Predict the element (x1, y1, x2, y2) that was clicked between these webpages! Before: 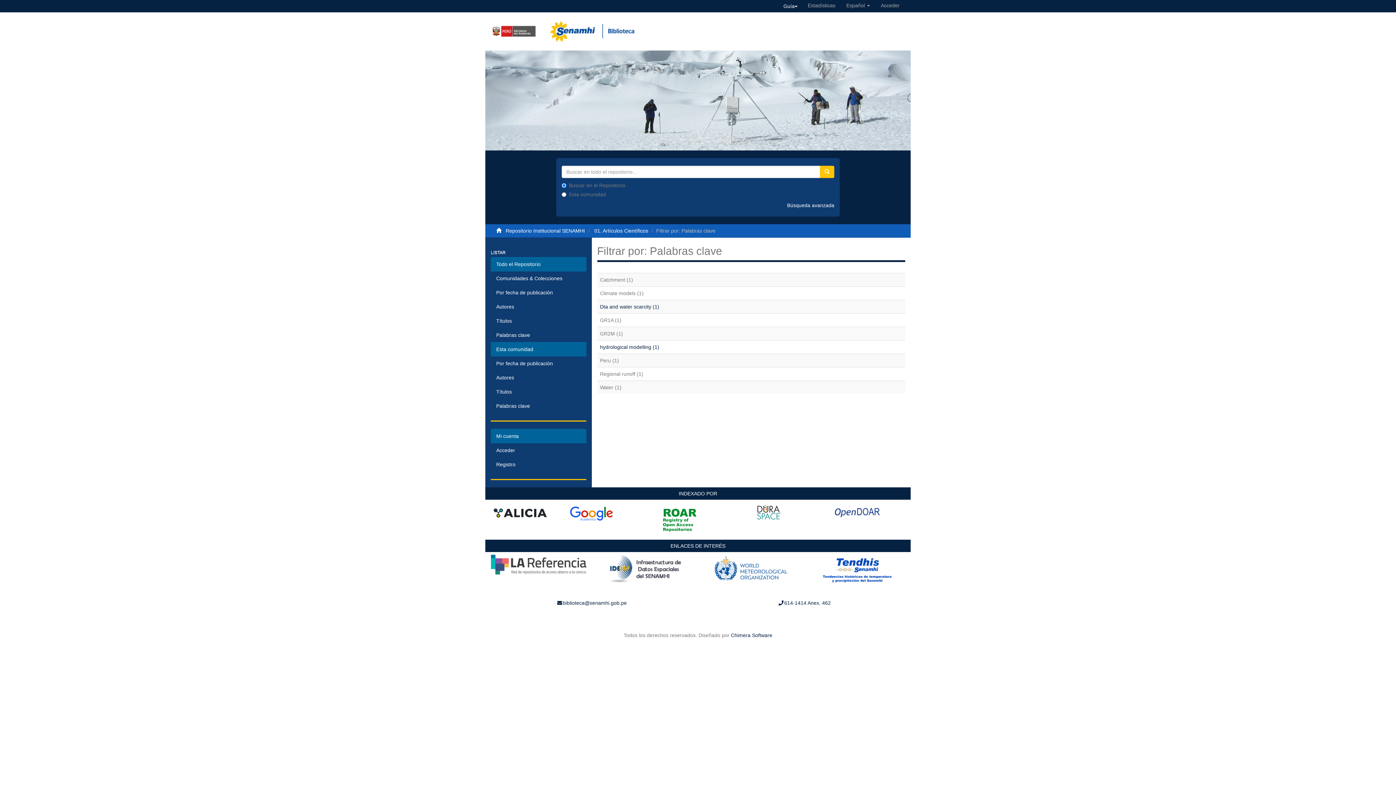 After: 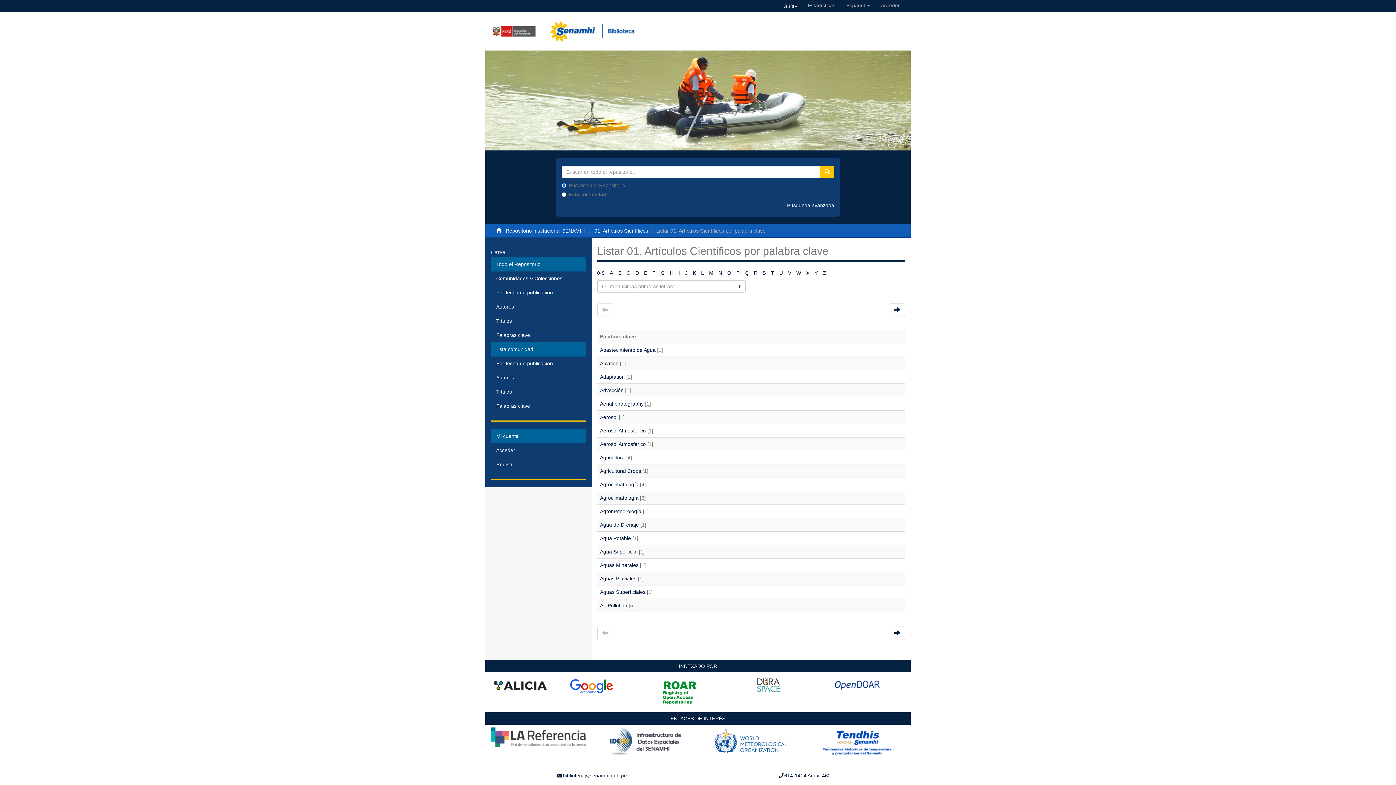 Action: label: Palabras clave bbox: (490, 398, 586, 413)